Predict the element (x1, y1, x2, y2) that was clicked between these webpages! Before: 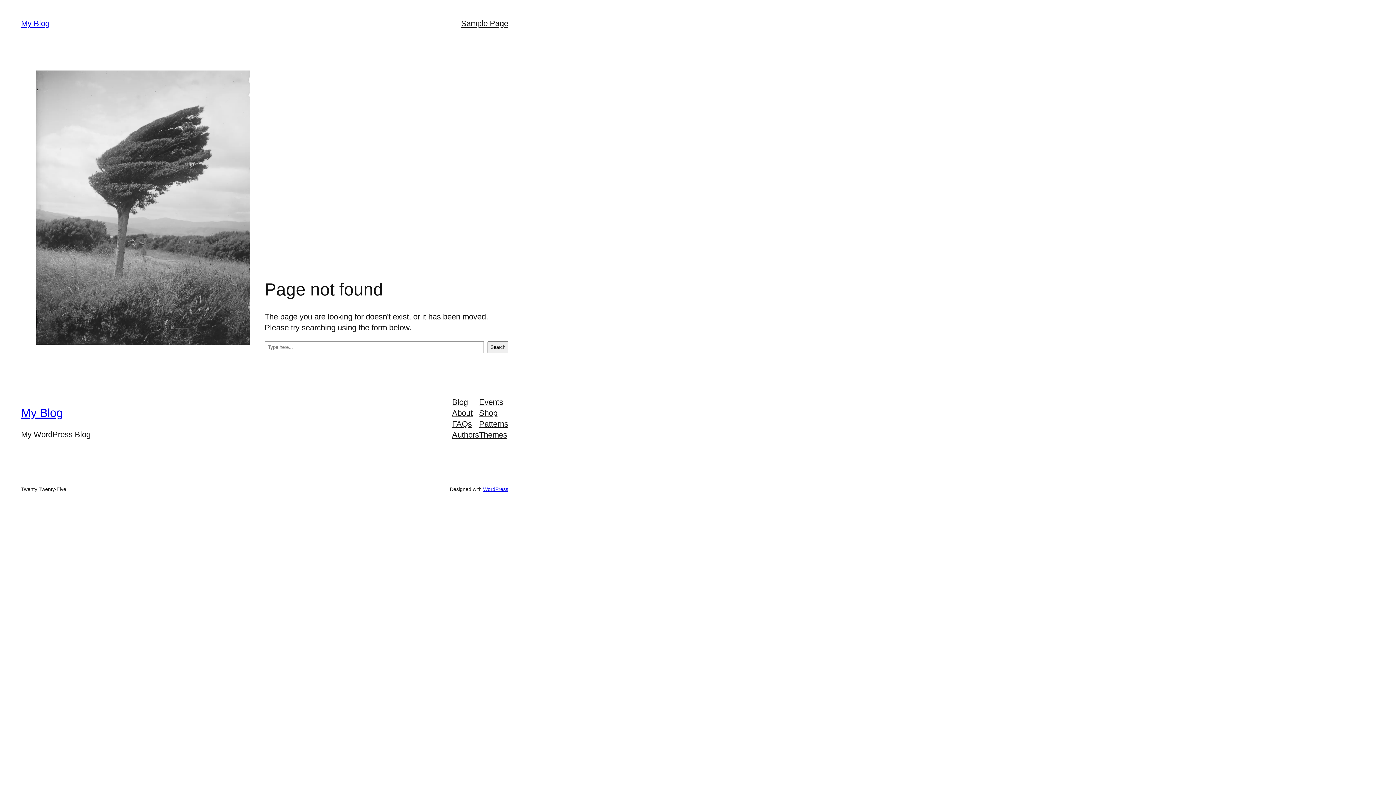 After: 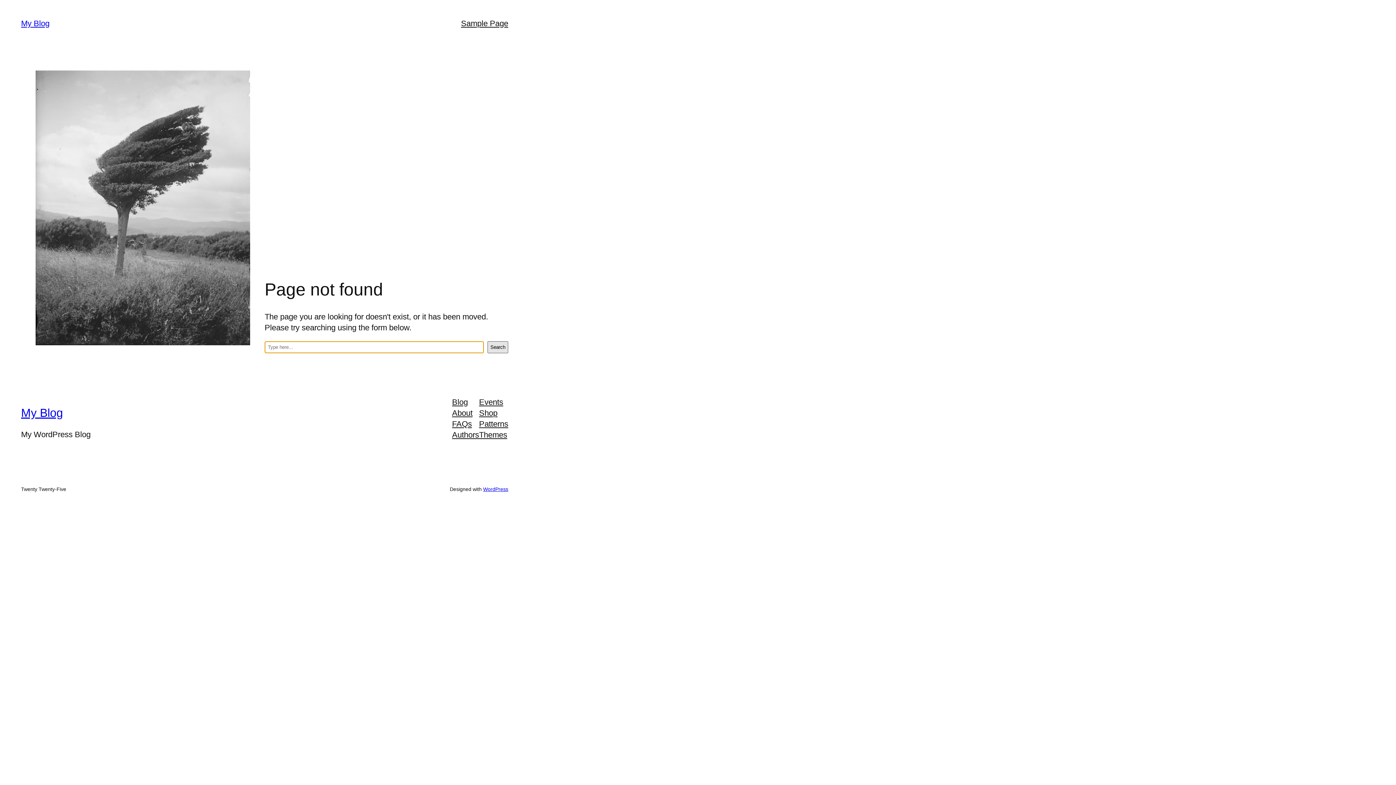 Action: bbox: (487, 341, 508, 353) label: Search